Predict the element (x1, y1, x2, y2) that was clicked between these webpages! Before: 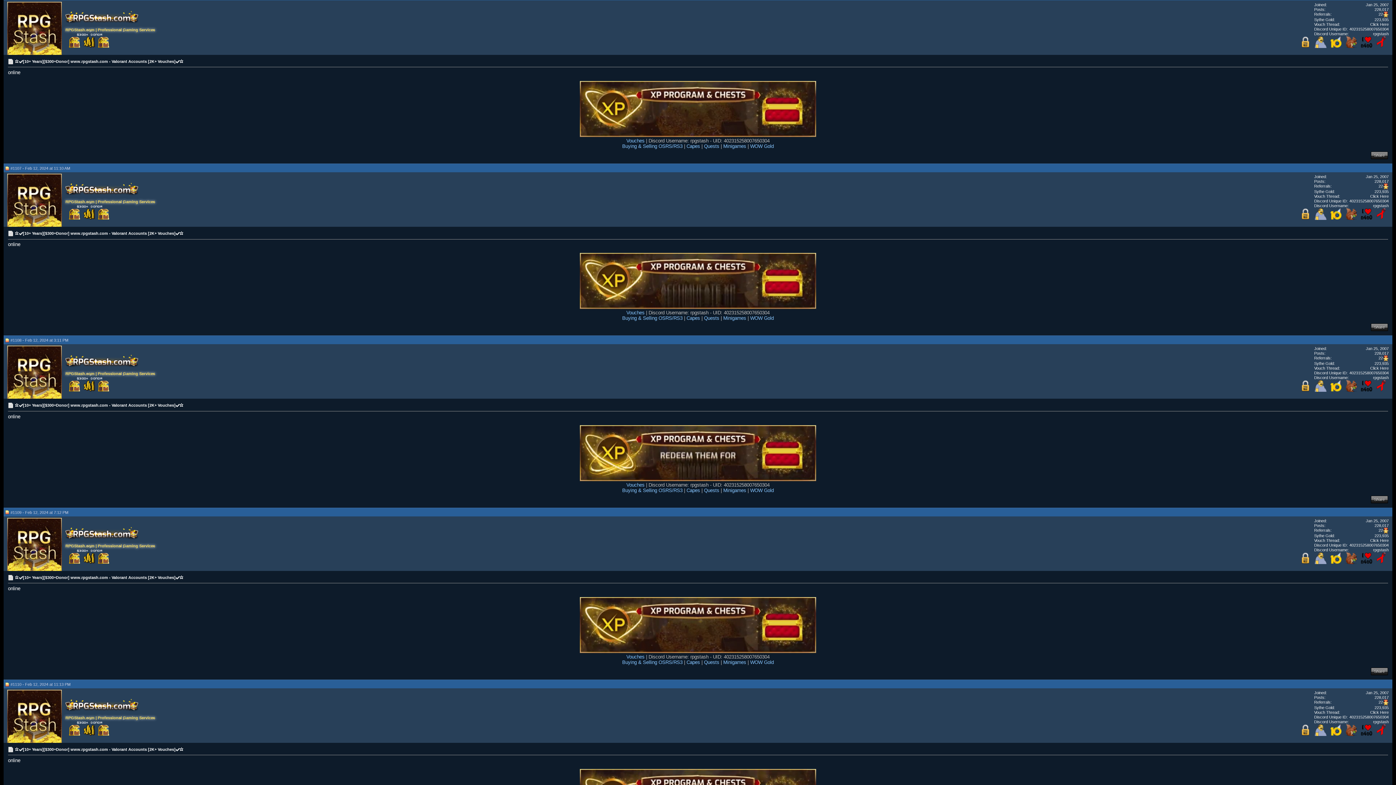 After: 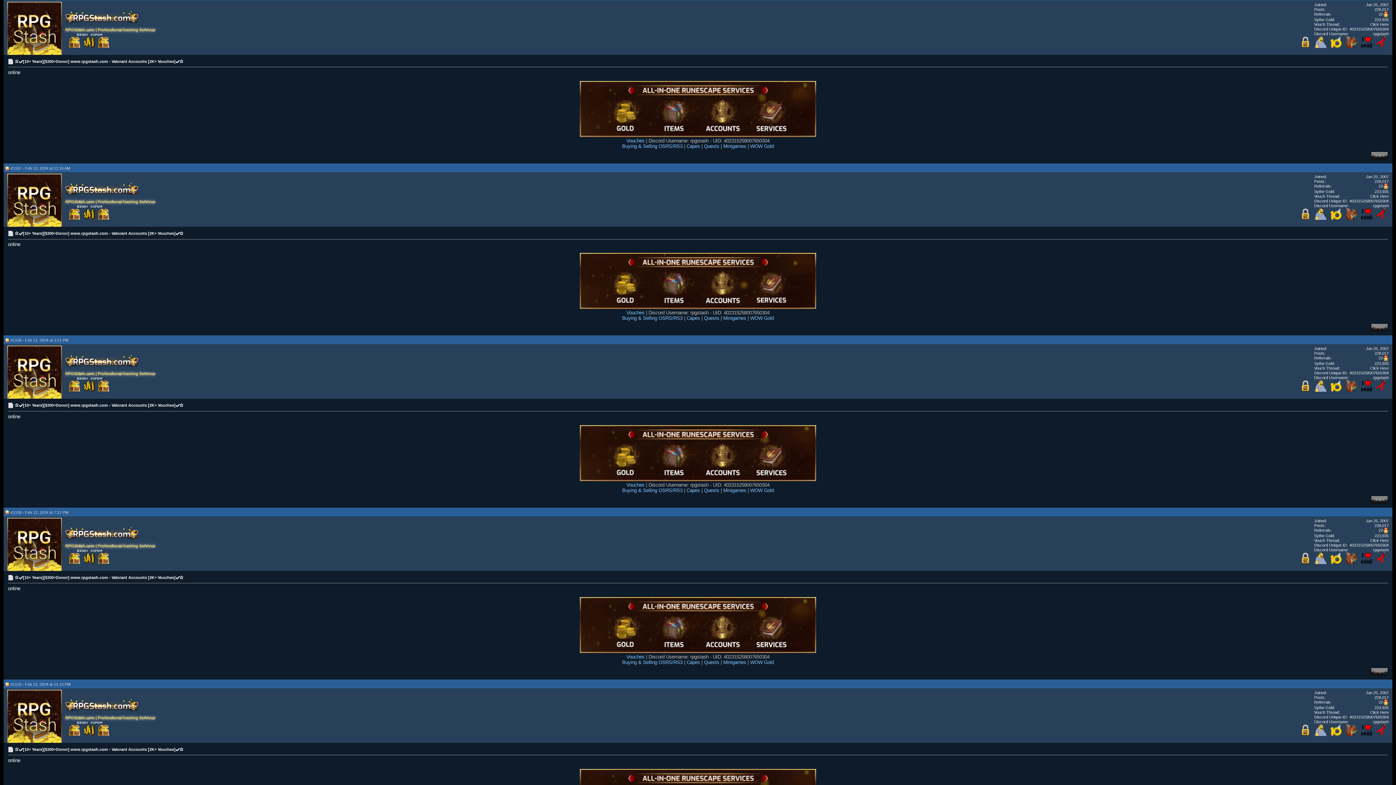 Action: bbox: (684, 143, 701, 149) label:  Capes